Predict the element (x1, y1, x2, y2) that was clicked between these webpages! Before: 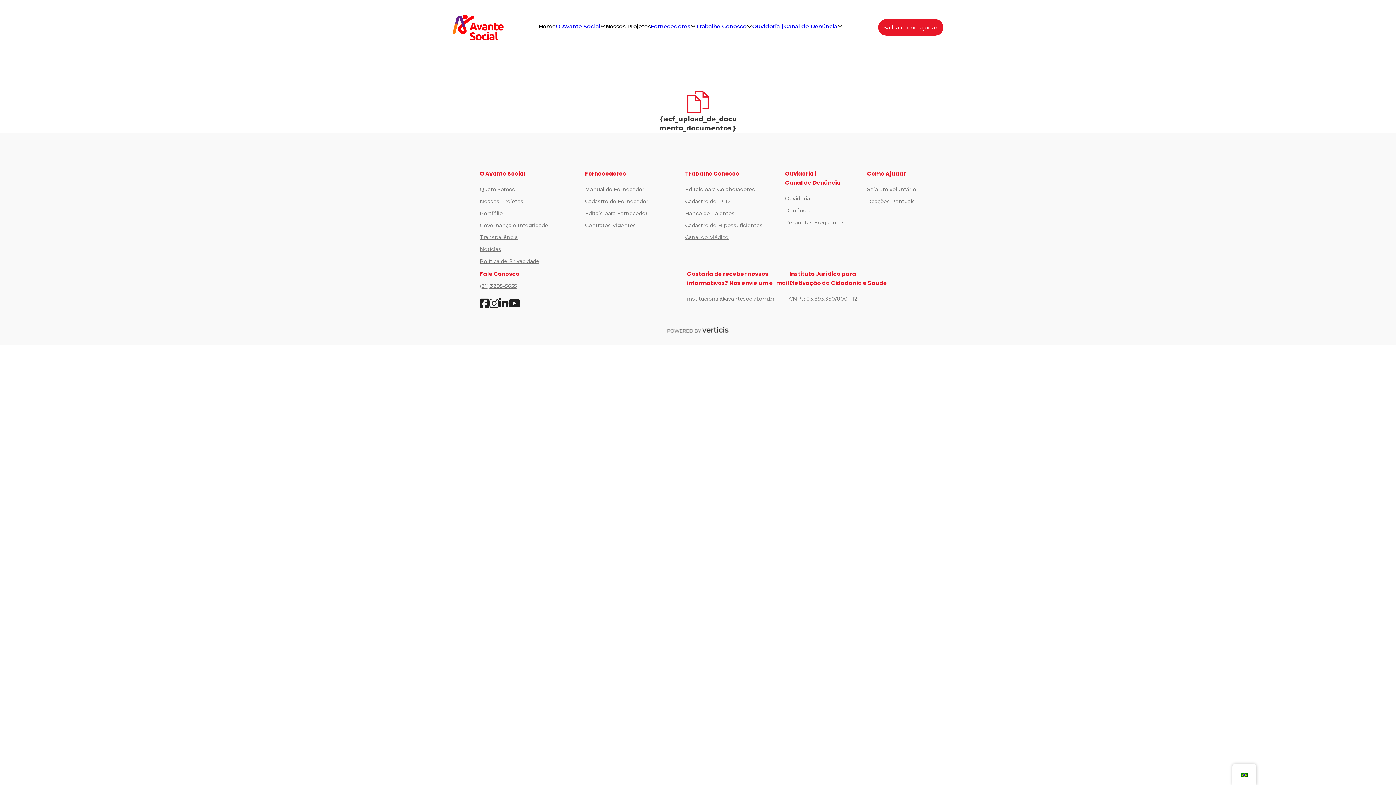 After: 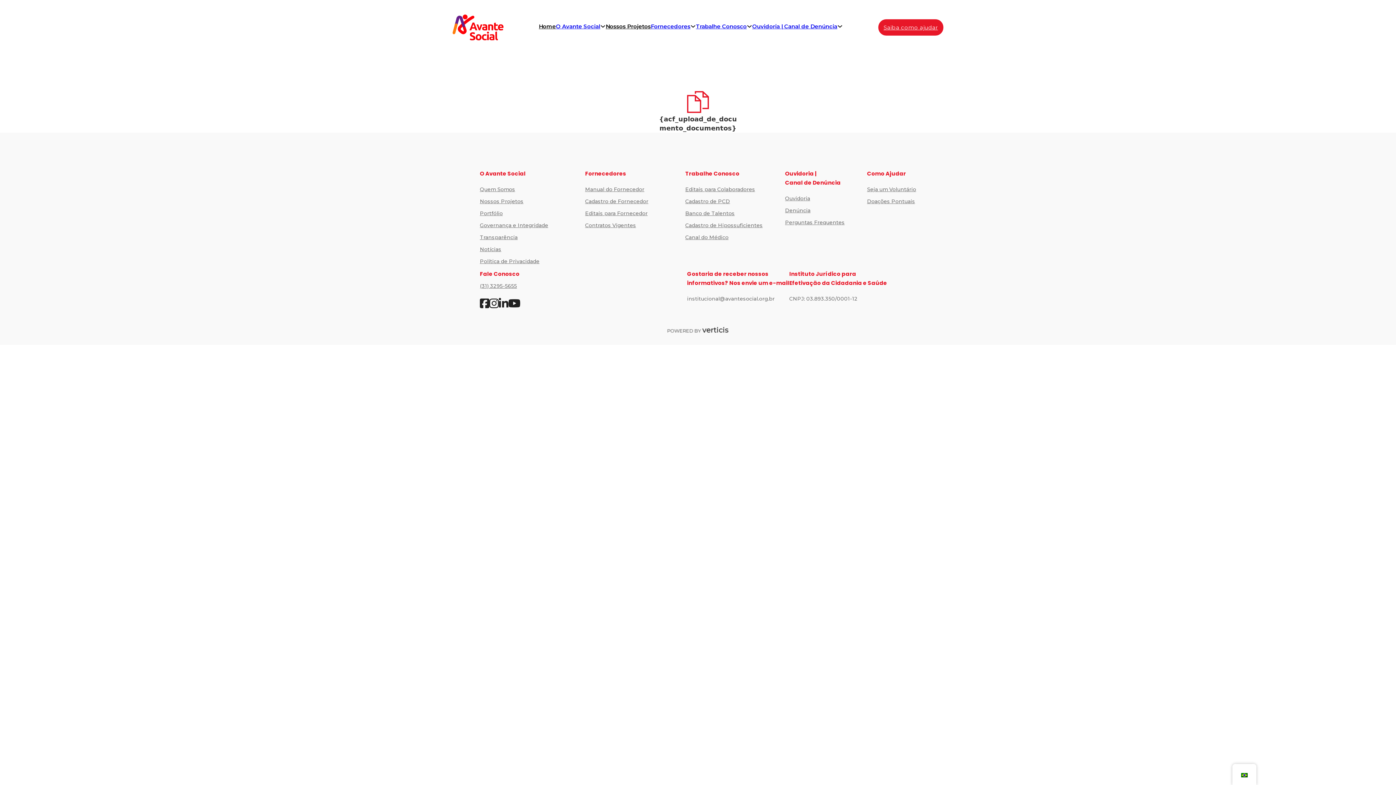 Action: bbox: (508, 298, 520, 310)